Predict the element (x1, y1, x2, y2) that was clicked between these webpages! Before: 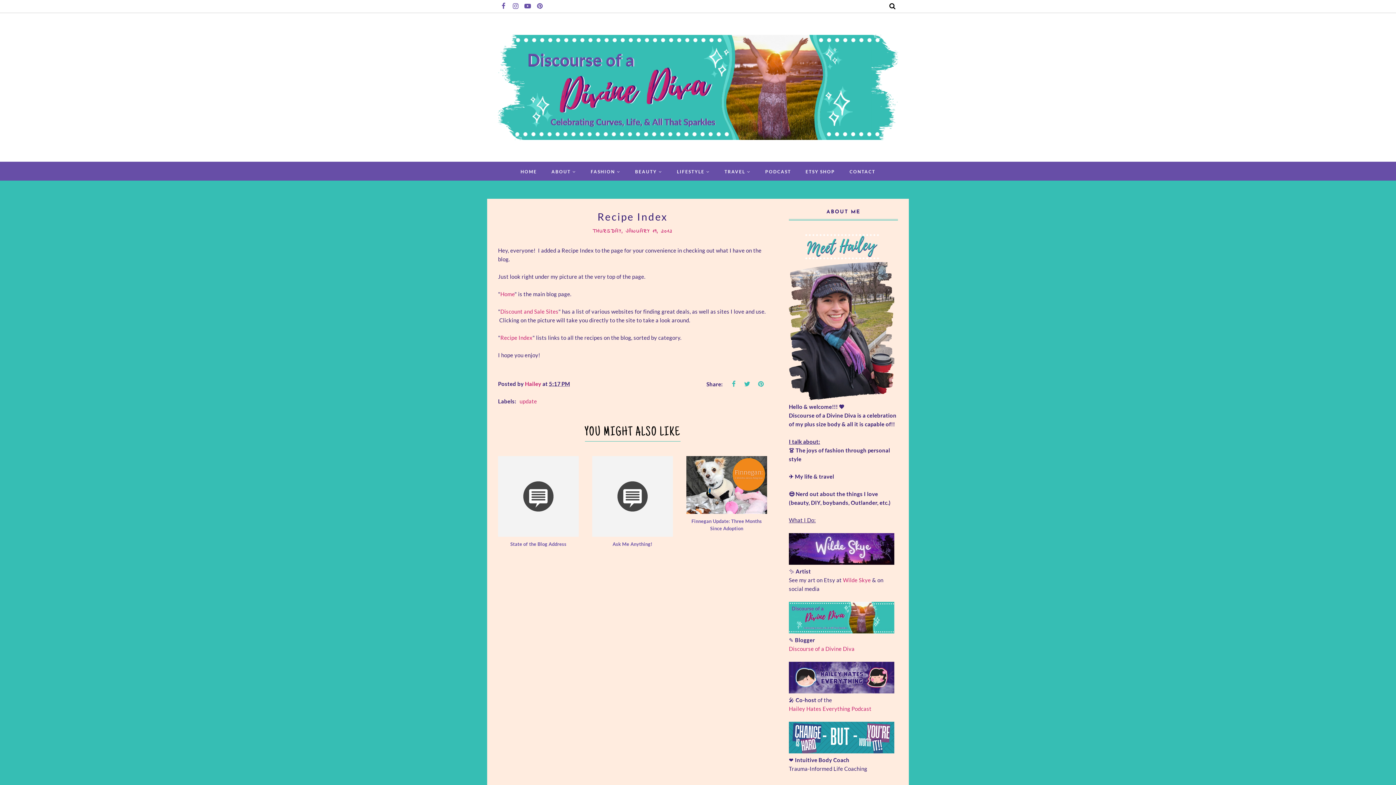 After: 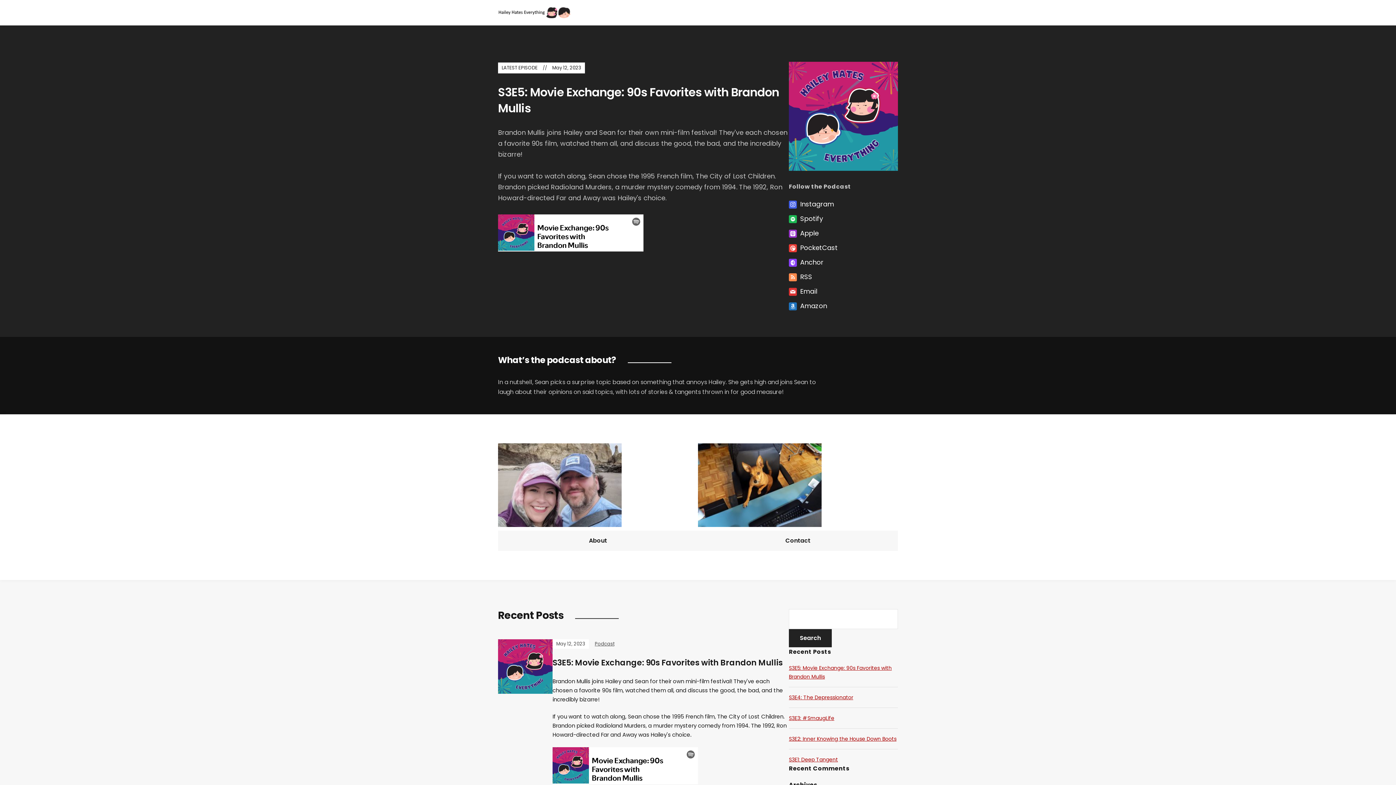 Action: label: Hailey Hates Everything Podcast bbox: (789, 705, 871, 712)